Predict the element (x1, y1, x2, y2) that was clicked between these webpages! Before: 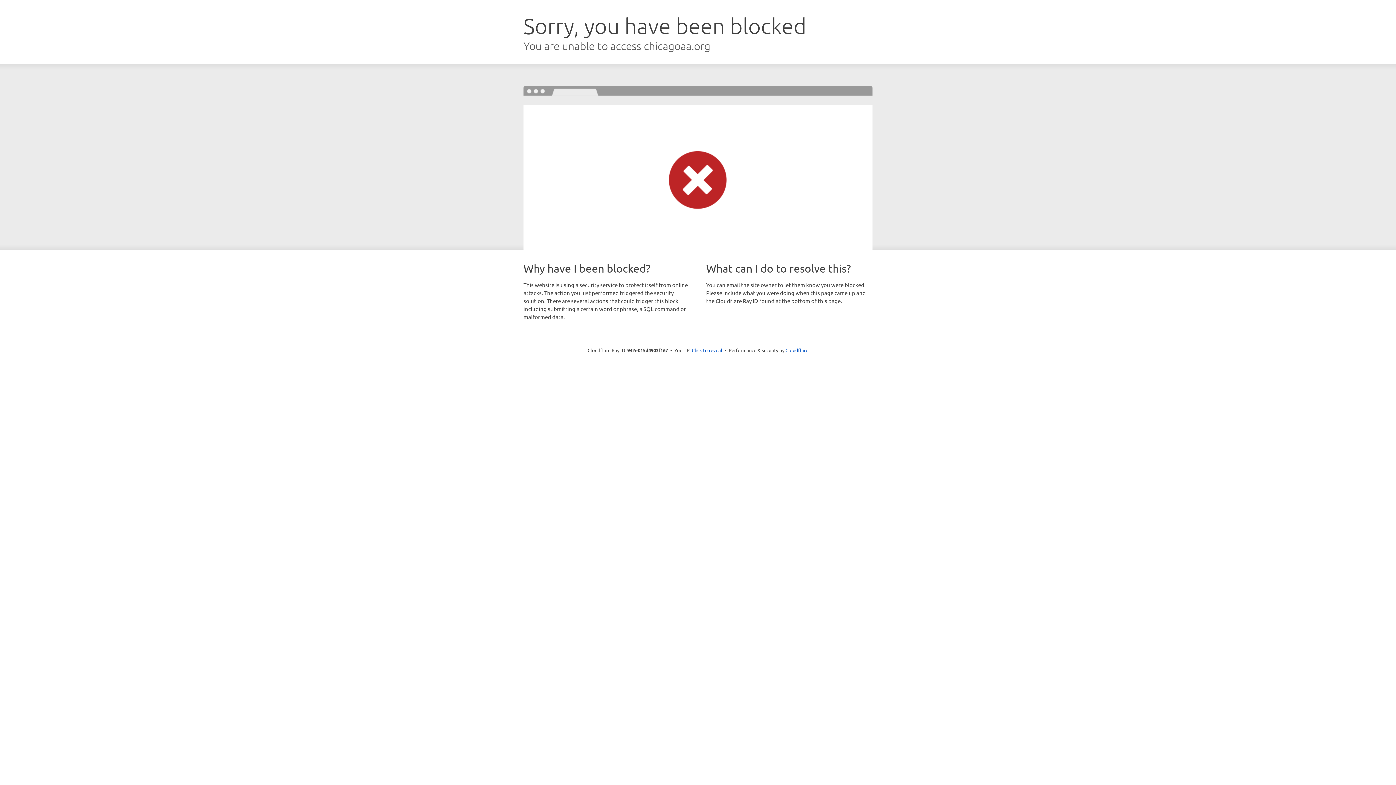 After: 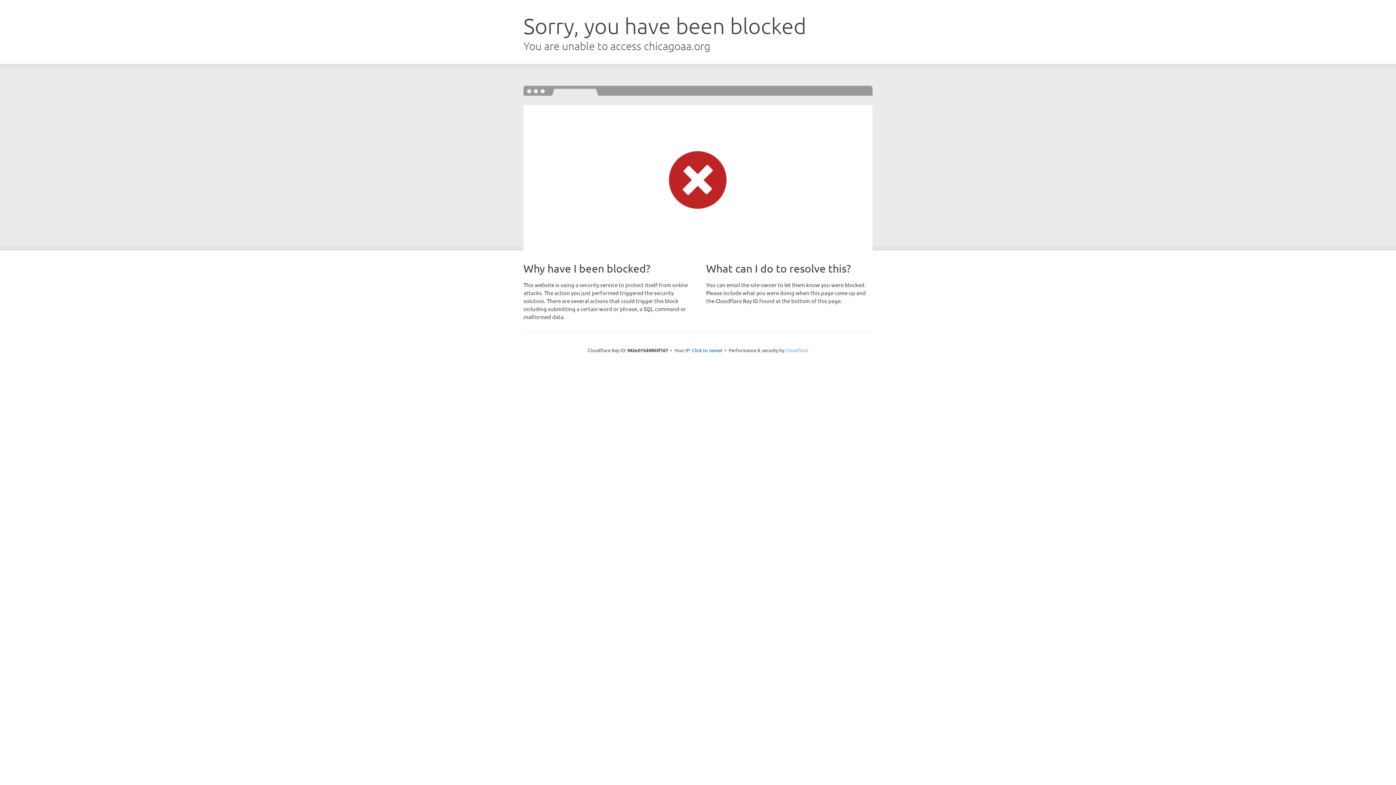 Action: label: Cloudflare bbox: (785, 347, 808, 353)